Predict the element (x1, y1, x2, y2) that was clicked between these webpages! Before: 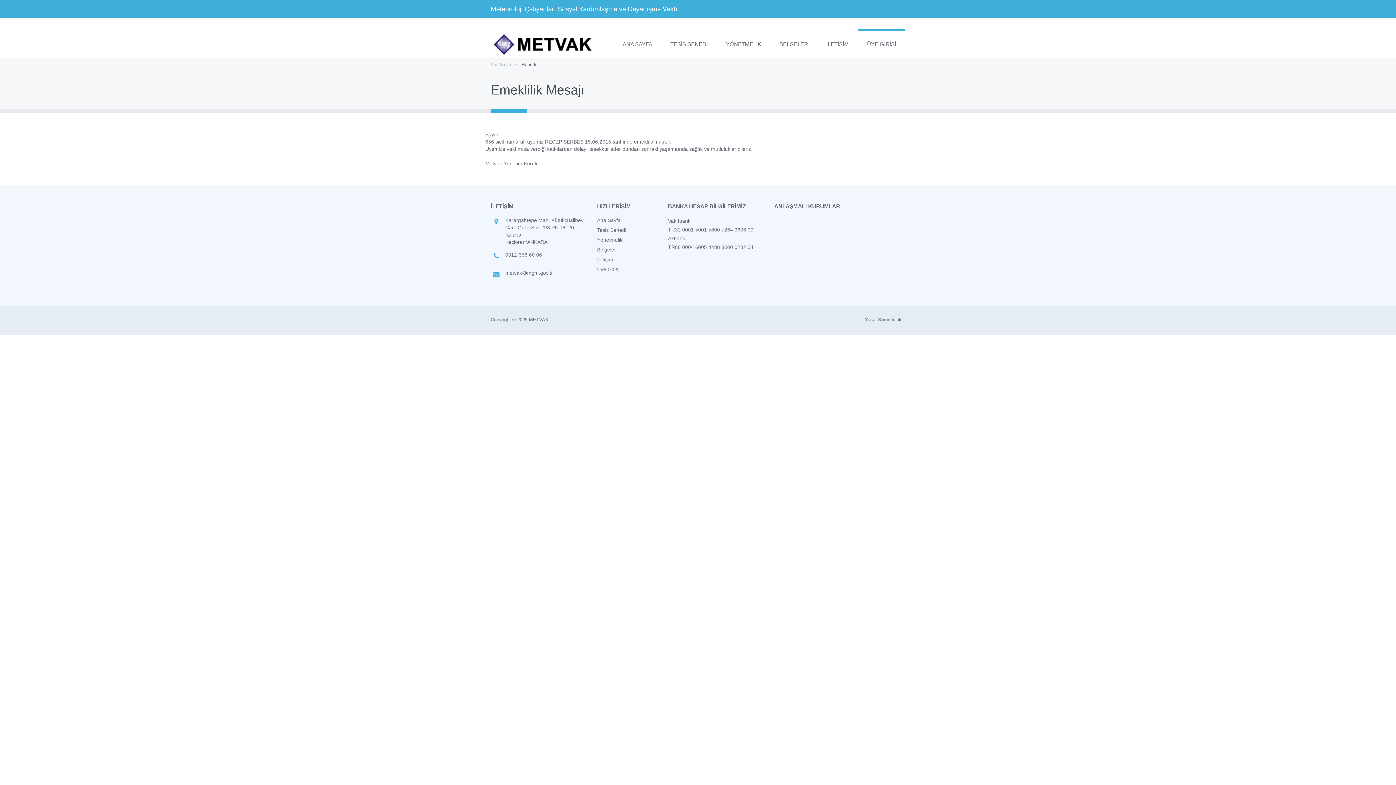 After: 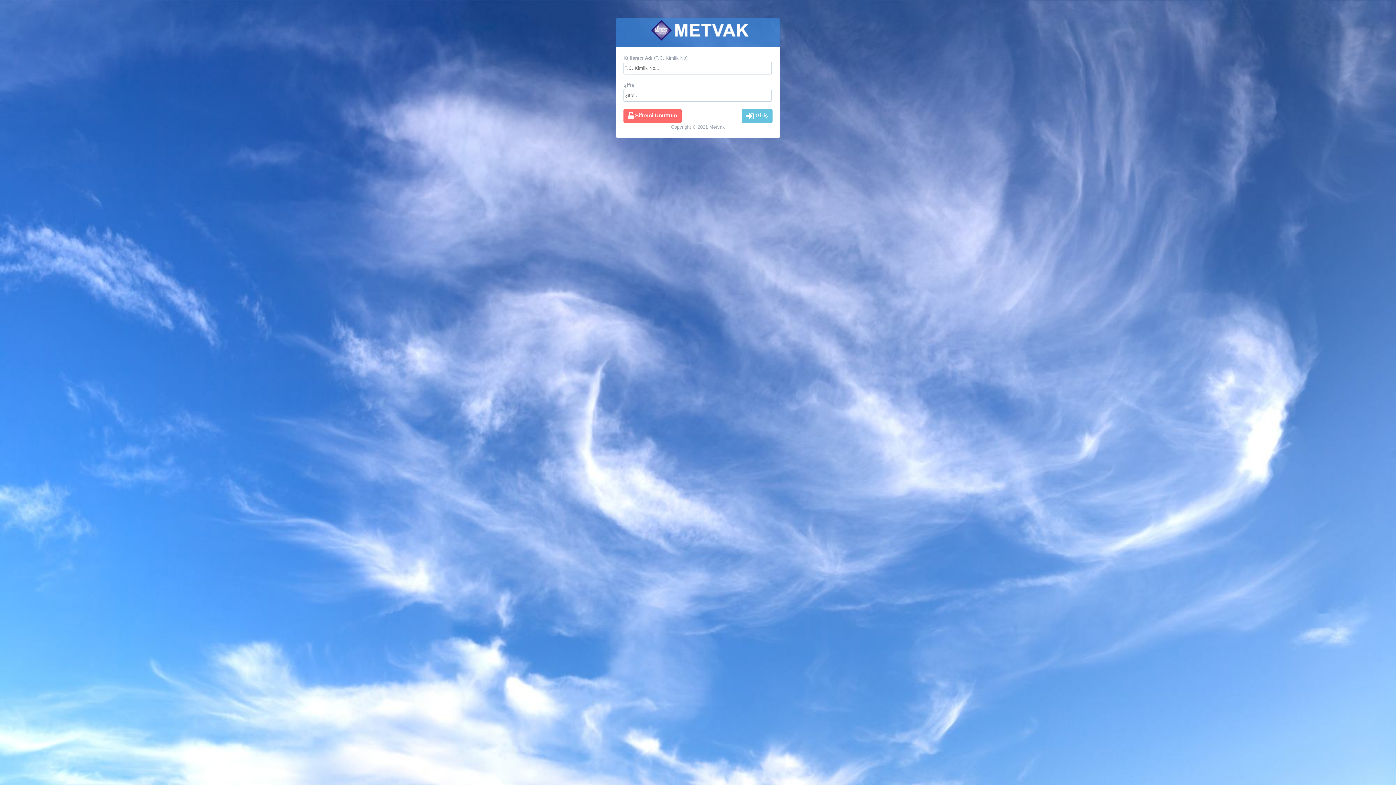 Action: label: Üye Girişi bbox: (597, 266, 619, 272)